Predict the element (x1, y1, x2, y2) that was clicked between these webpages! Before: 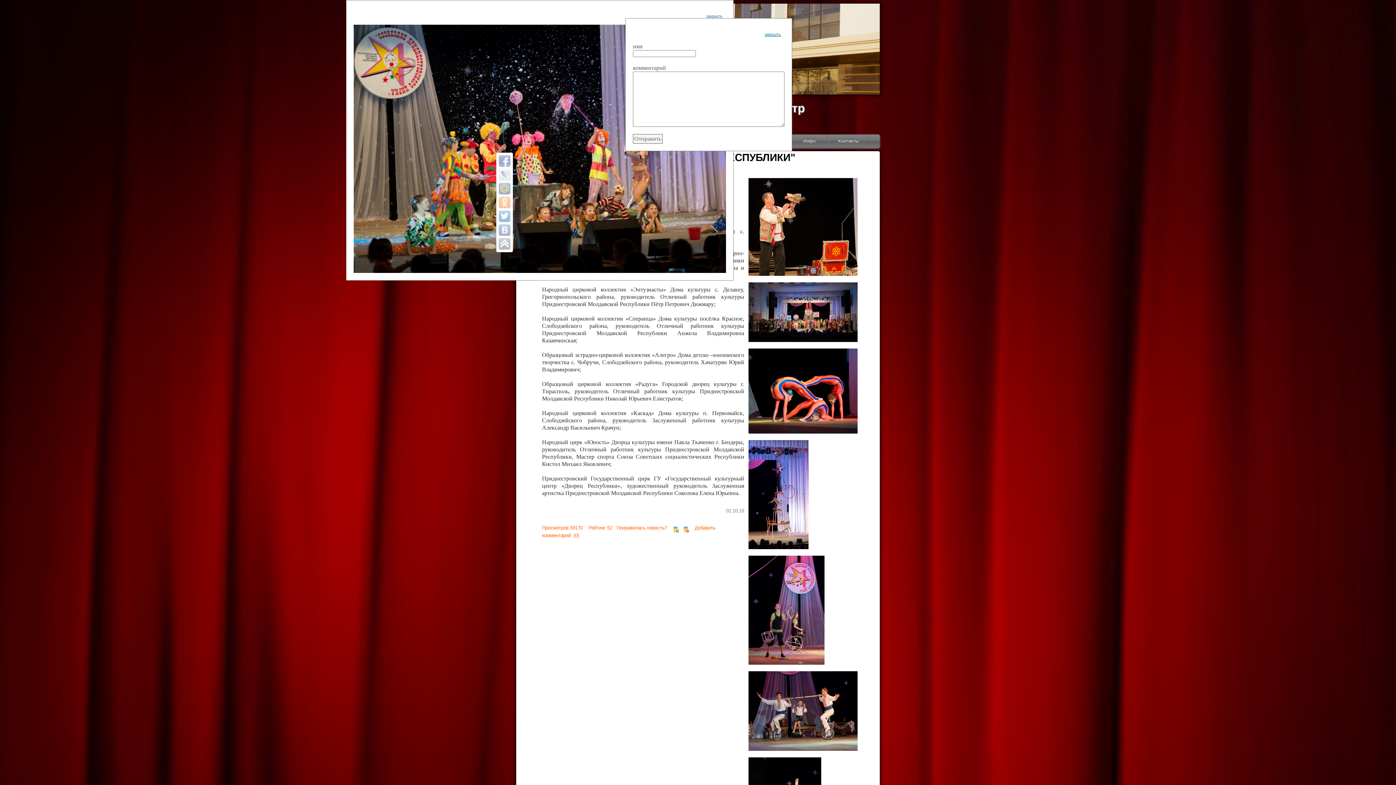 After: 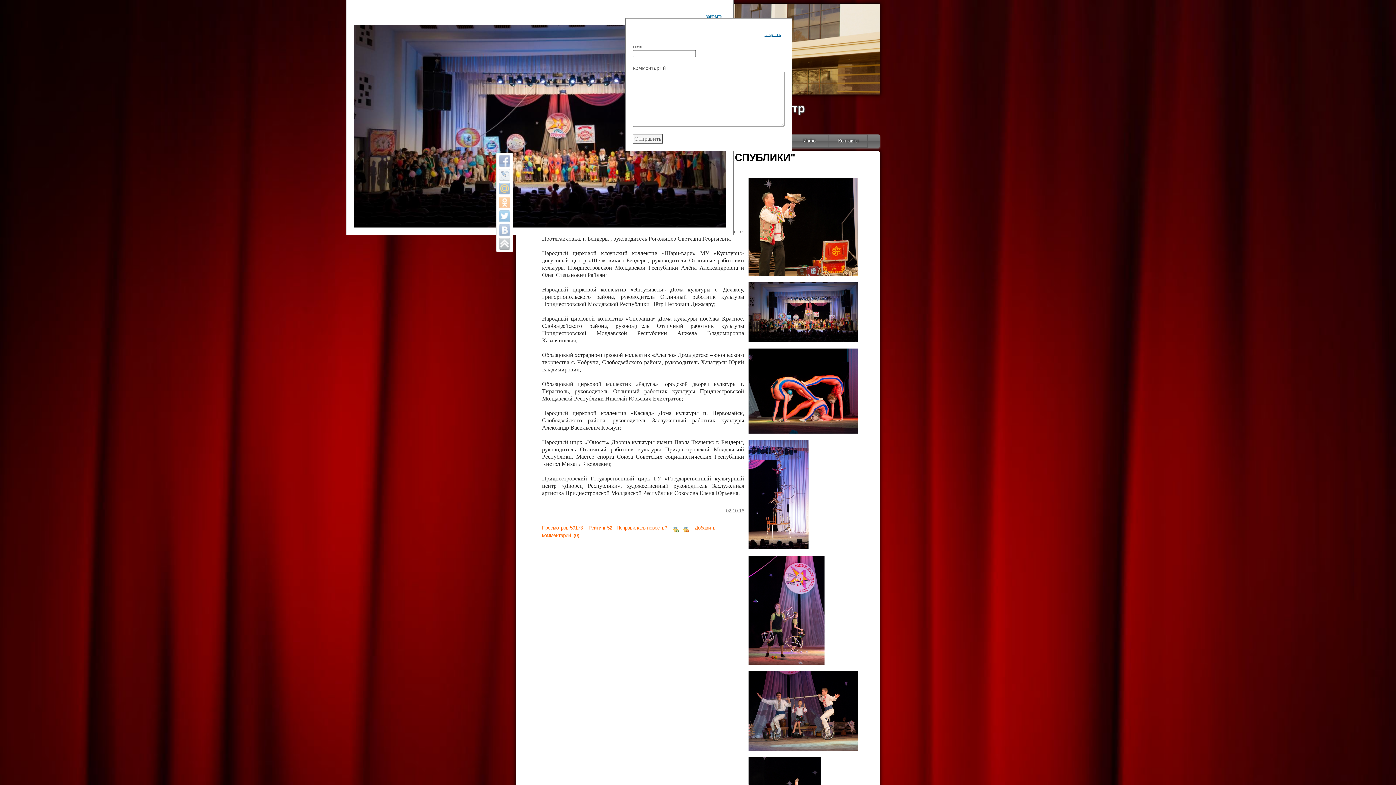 Action: bbox: (748, 307, 857, 313)